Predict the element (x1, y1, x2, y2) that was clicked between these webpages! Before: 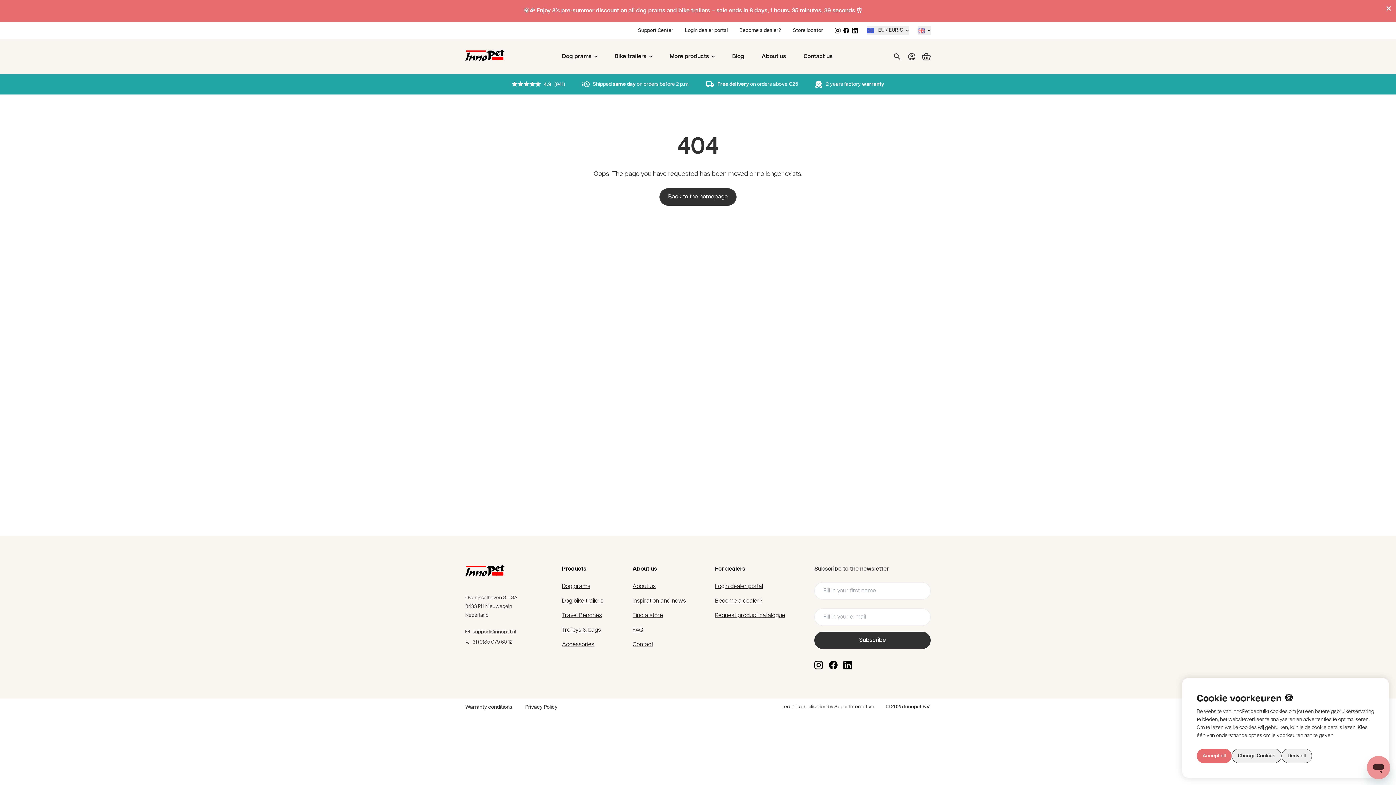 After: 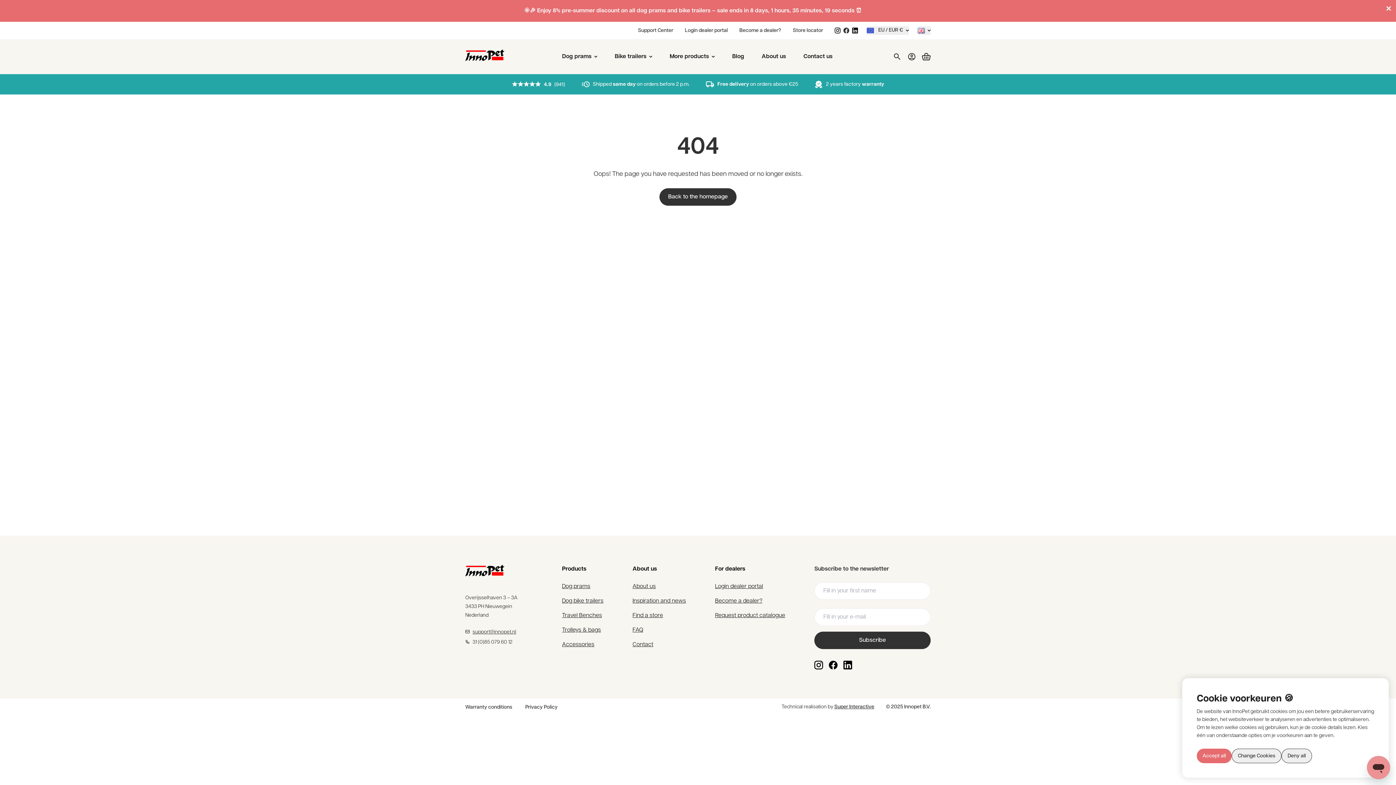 Action: label: Facebook bbox: (843, 27, 849, 33)